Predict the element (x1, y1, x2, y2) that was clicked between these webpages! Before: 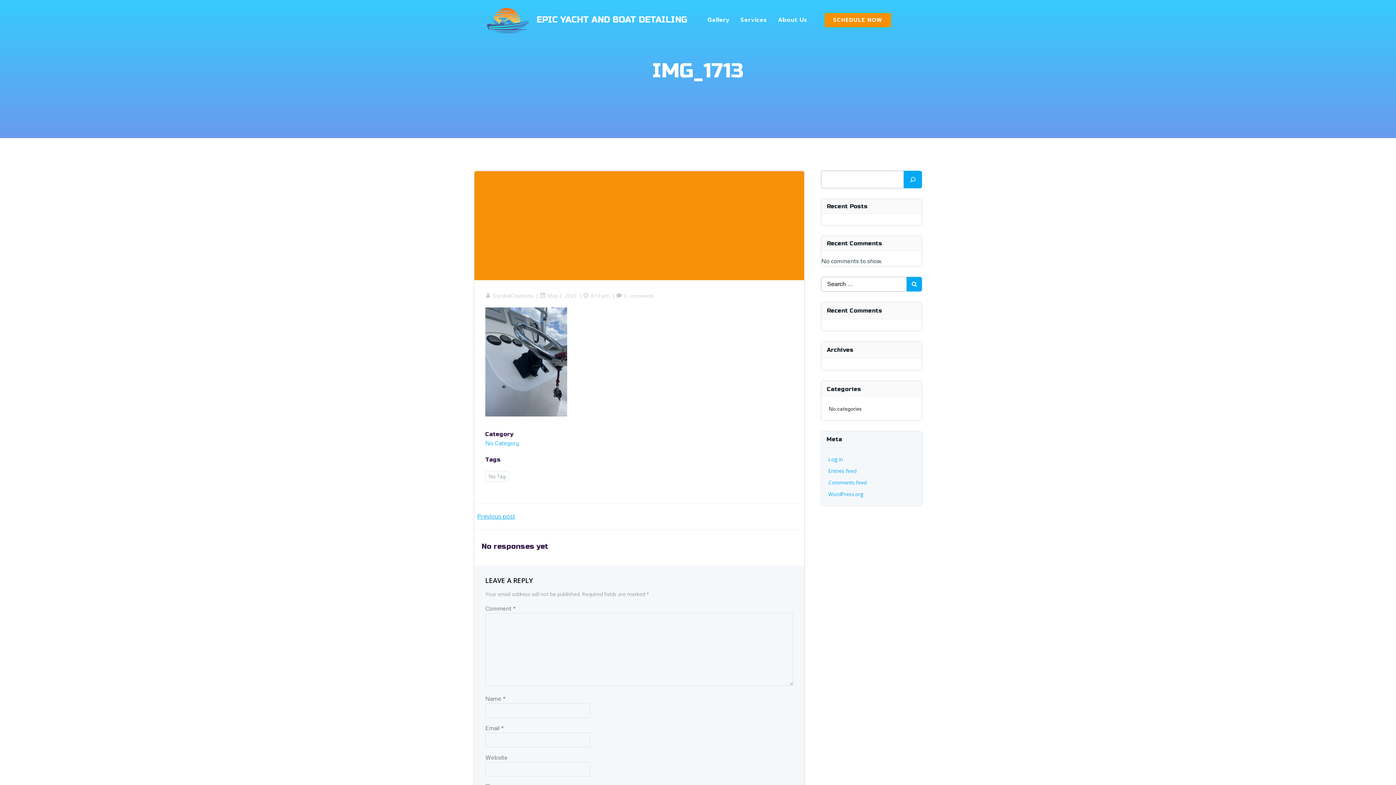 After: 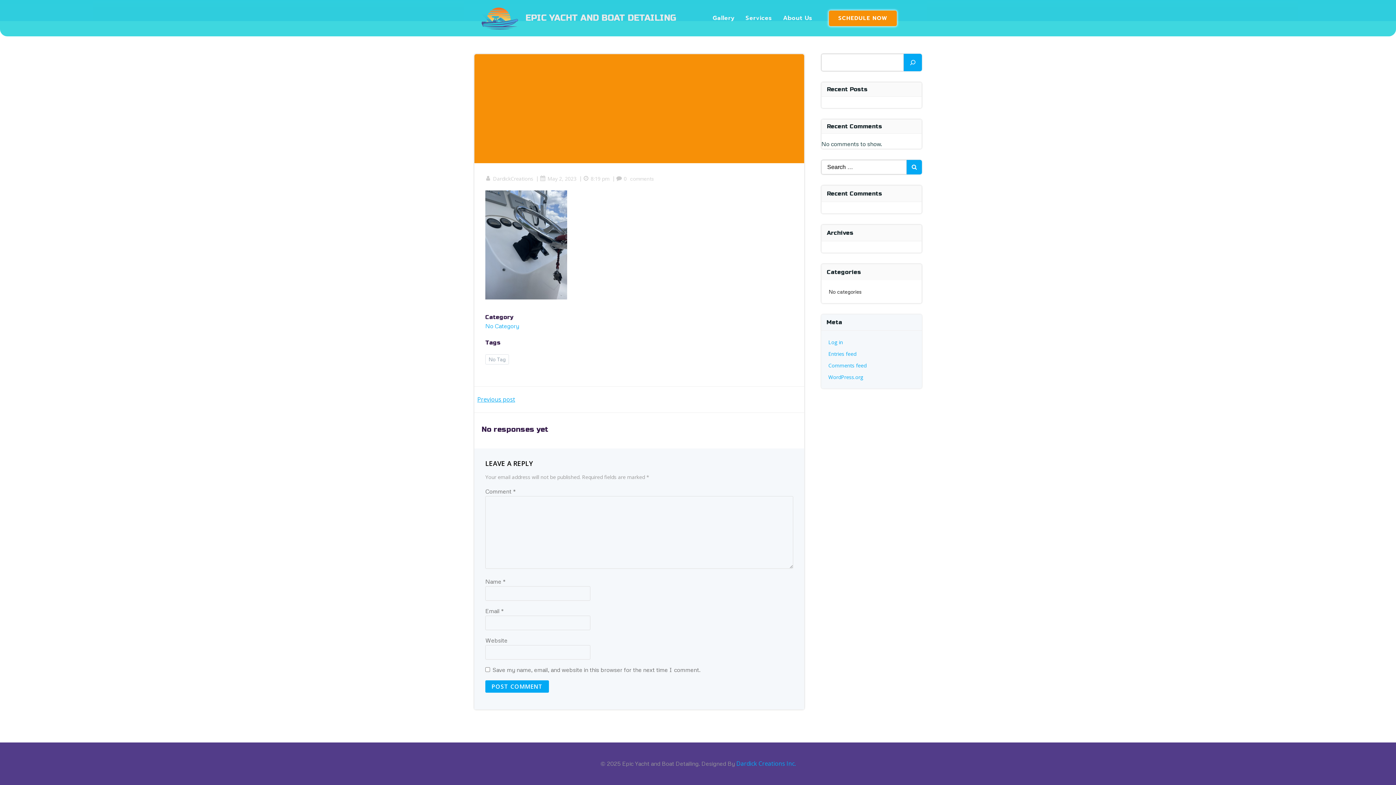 Action: bbox: (616, 292, 626, 299) label: 0